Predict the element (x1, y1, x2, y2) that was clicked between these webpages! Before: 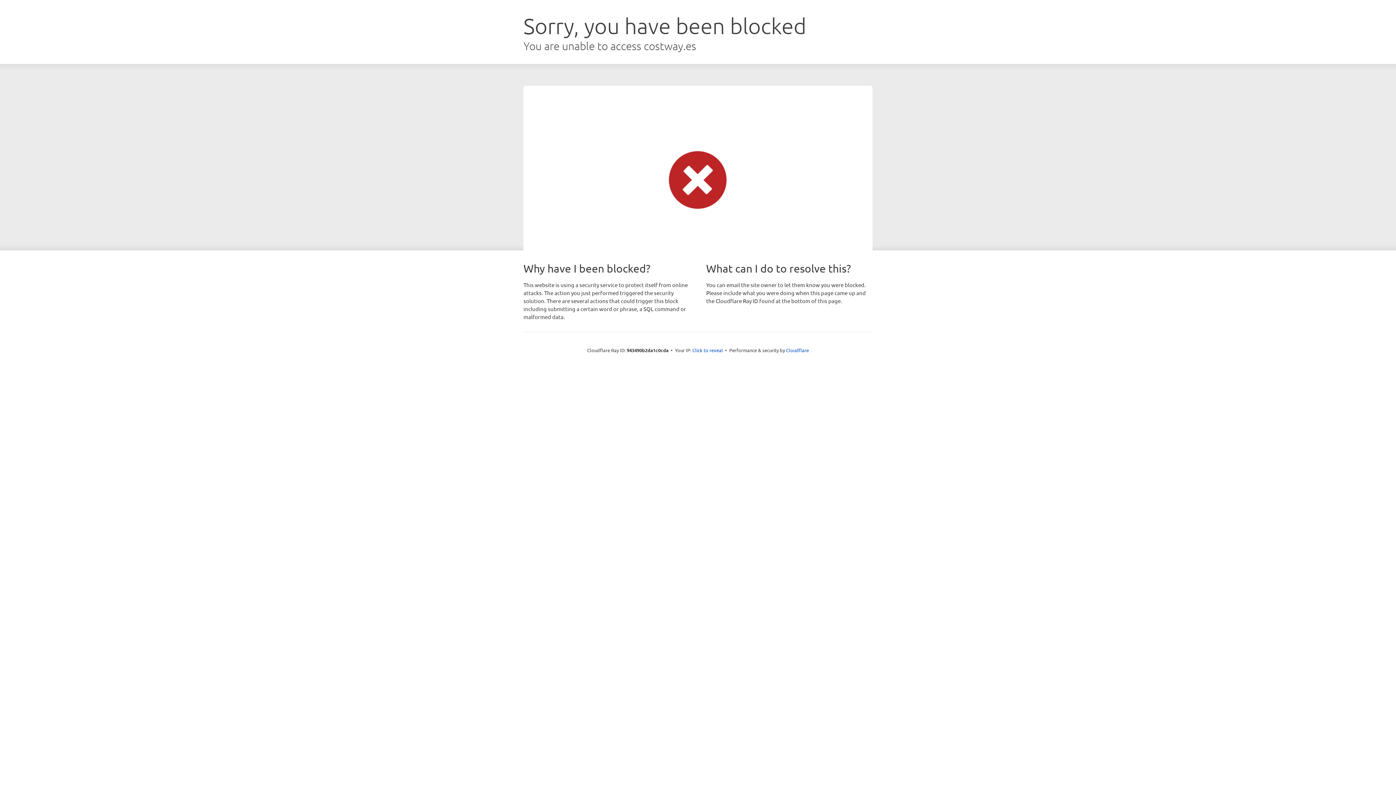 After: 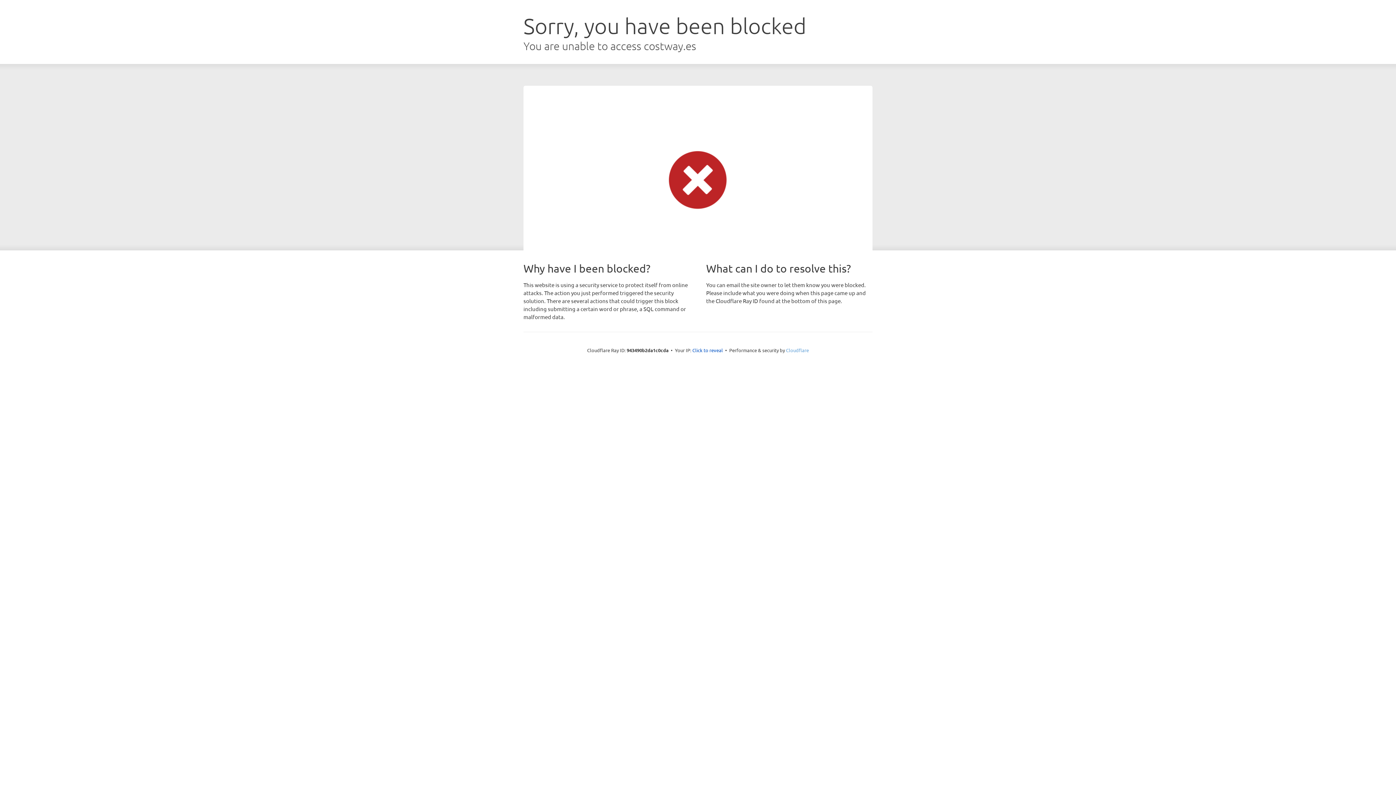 Action: label: Cloudflare bbox: (786, 347, 809, 353)